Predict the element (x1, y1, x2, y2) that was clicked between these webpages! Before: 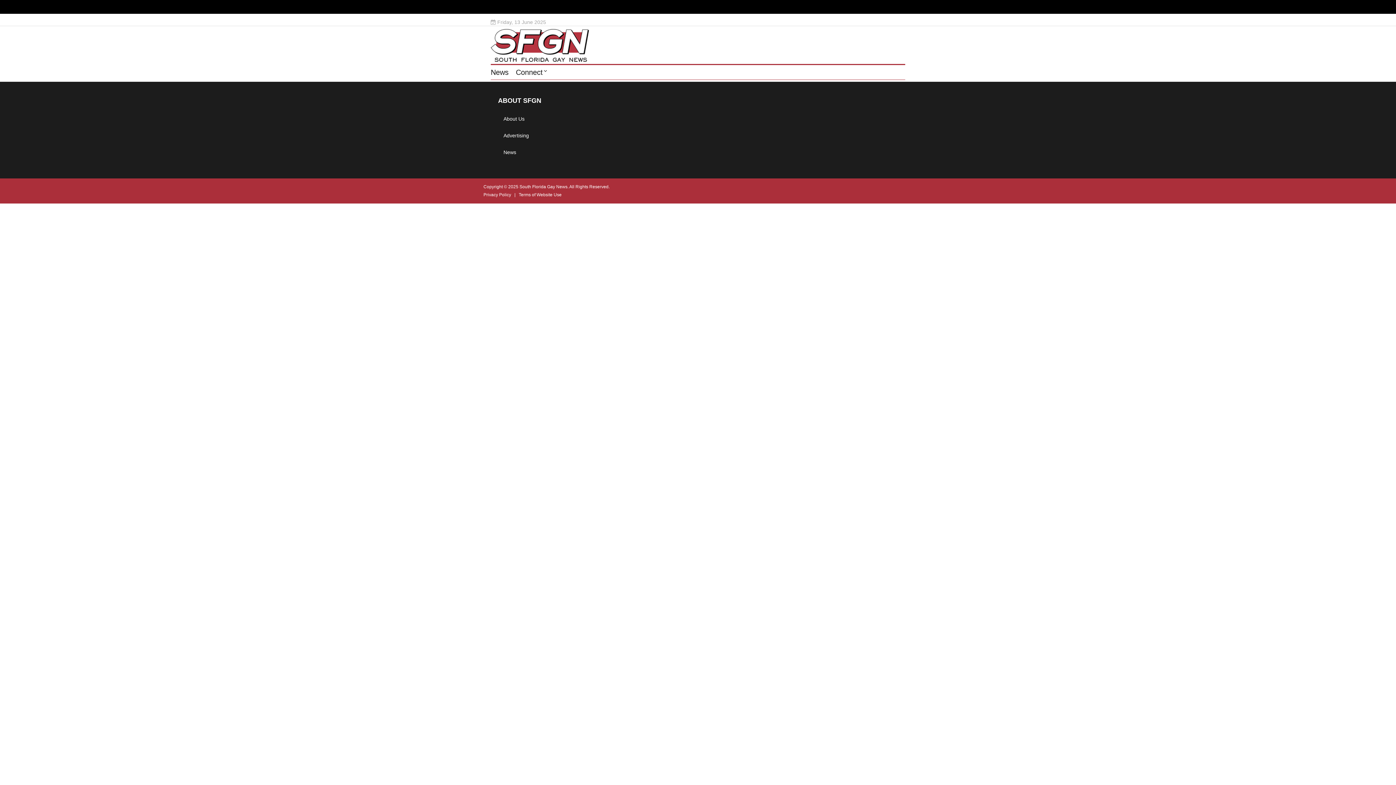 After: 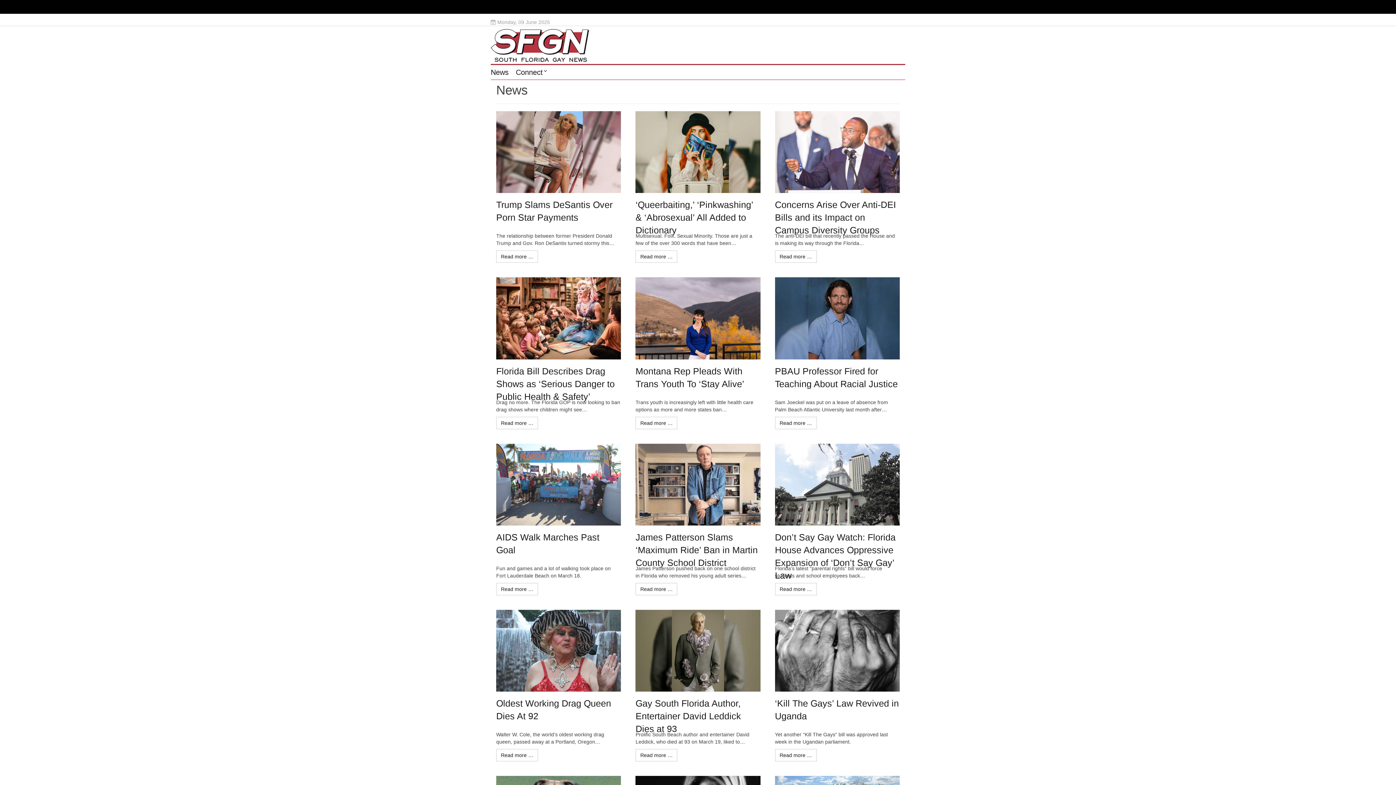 Action: bbox: (498, 144, 587, 160) label: News